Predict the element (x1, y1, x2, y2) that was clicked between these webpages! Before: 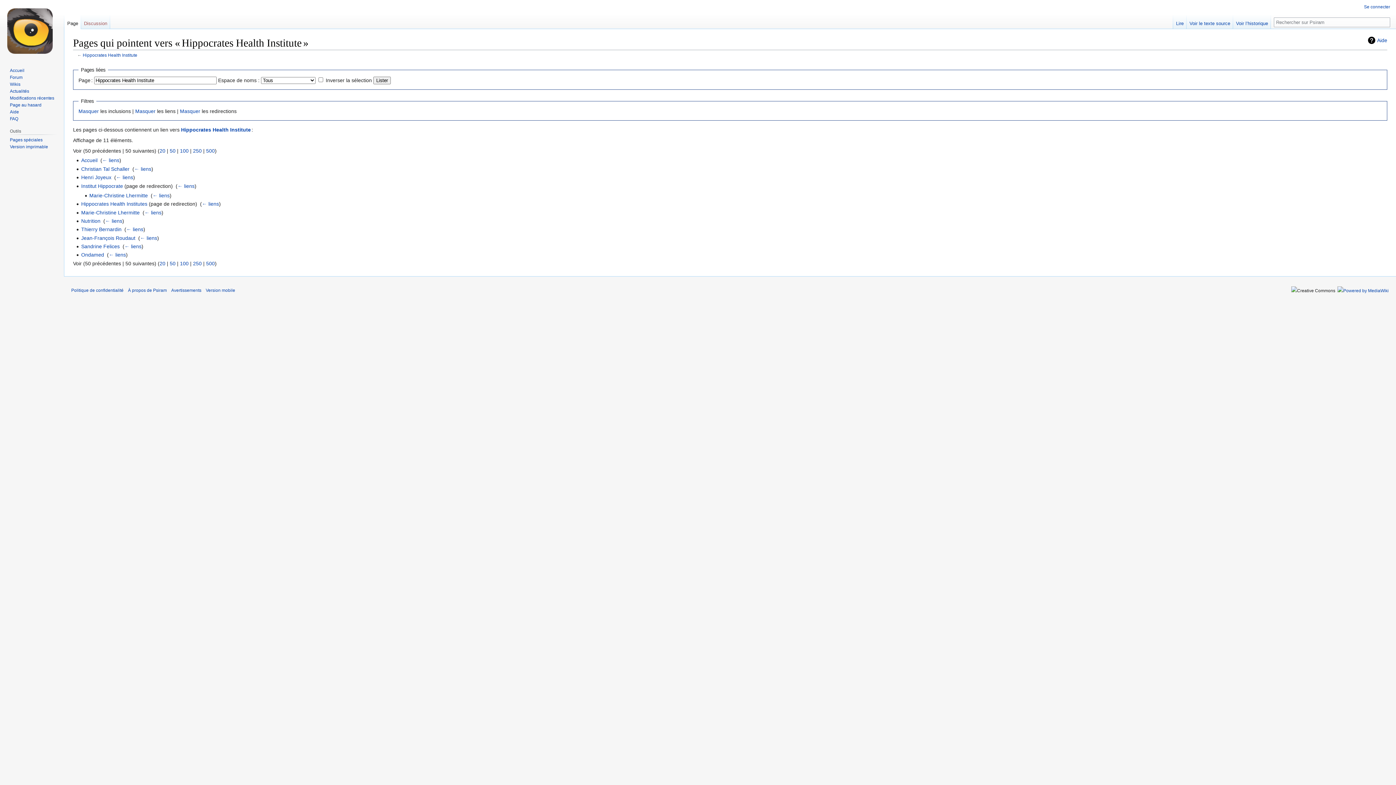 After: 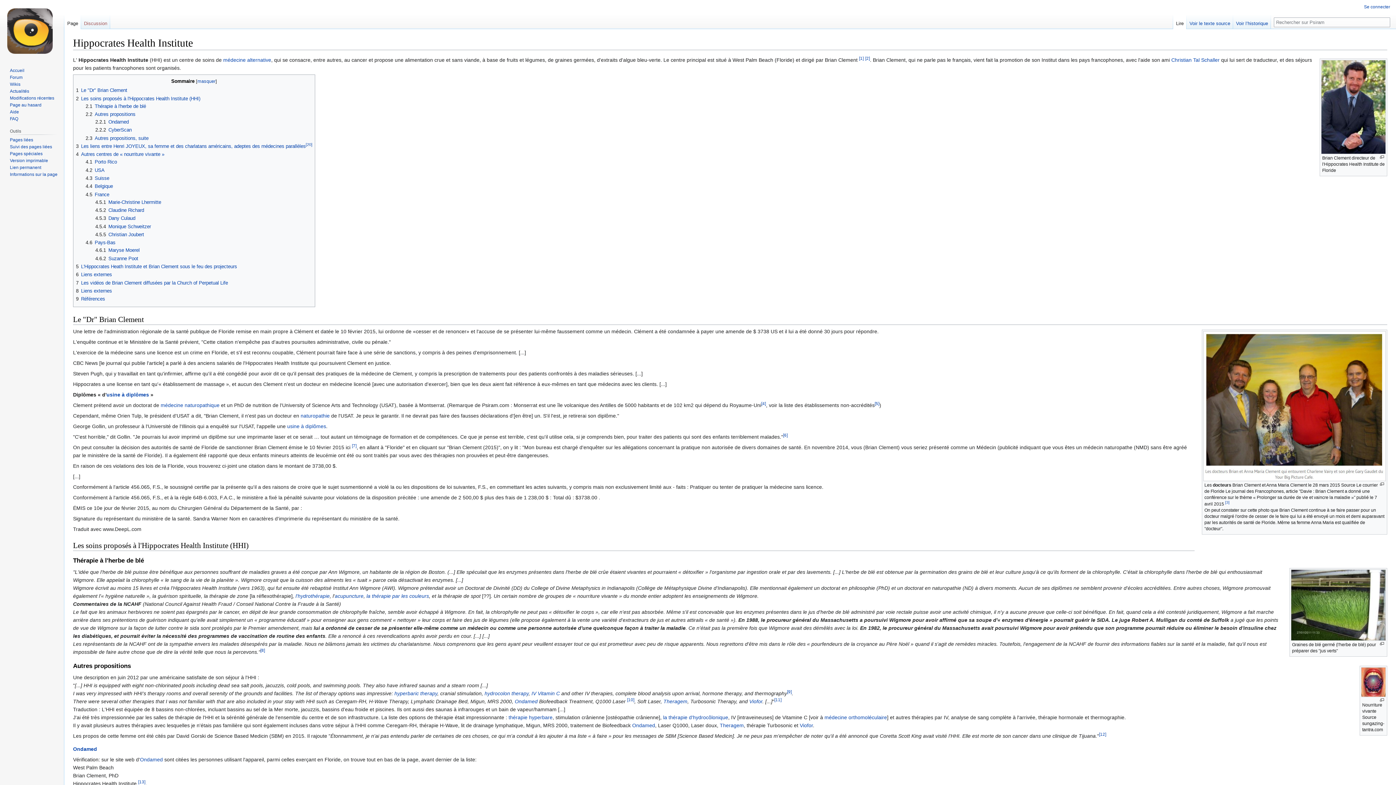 Action: label: Hippocrates Health Institute bbox: (181, 126, 250, 132)